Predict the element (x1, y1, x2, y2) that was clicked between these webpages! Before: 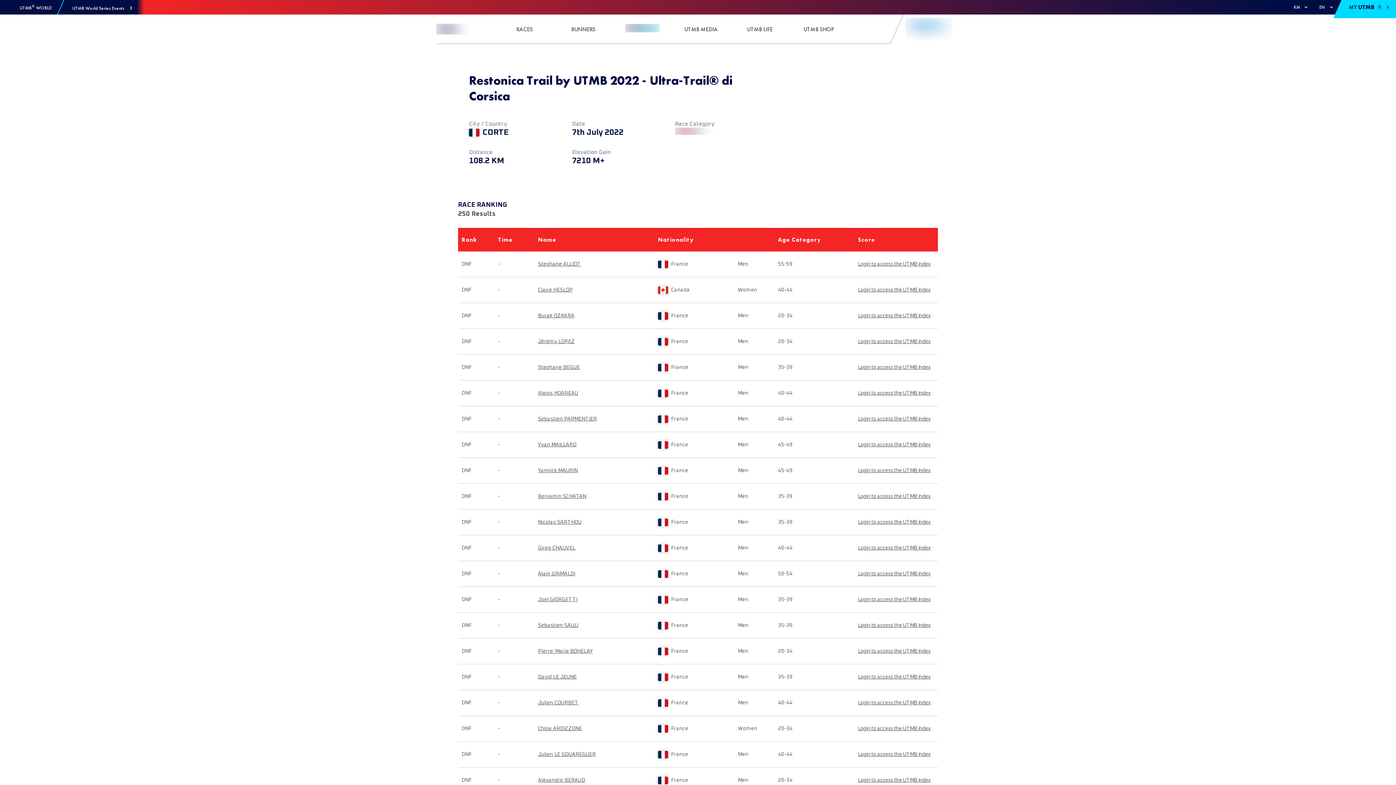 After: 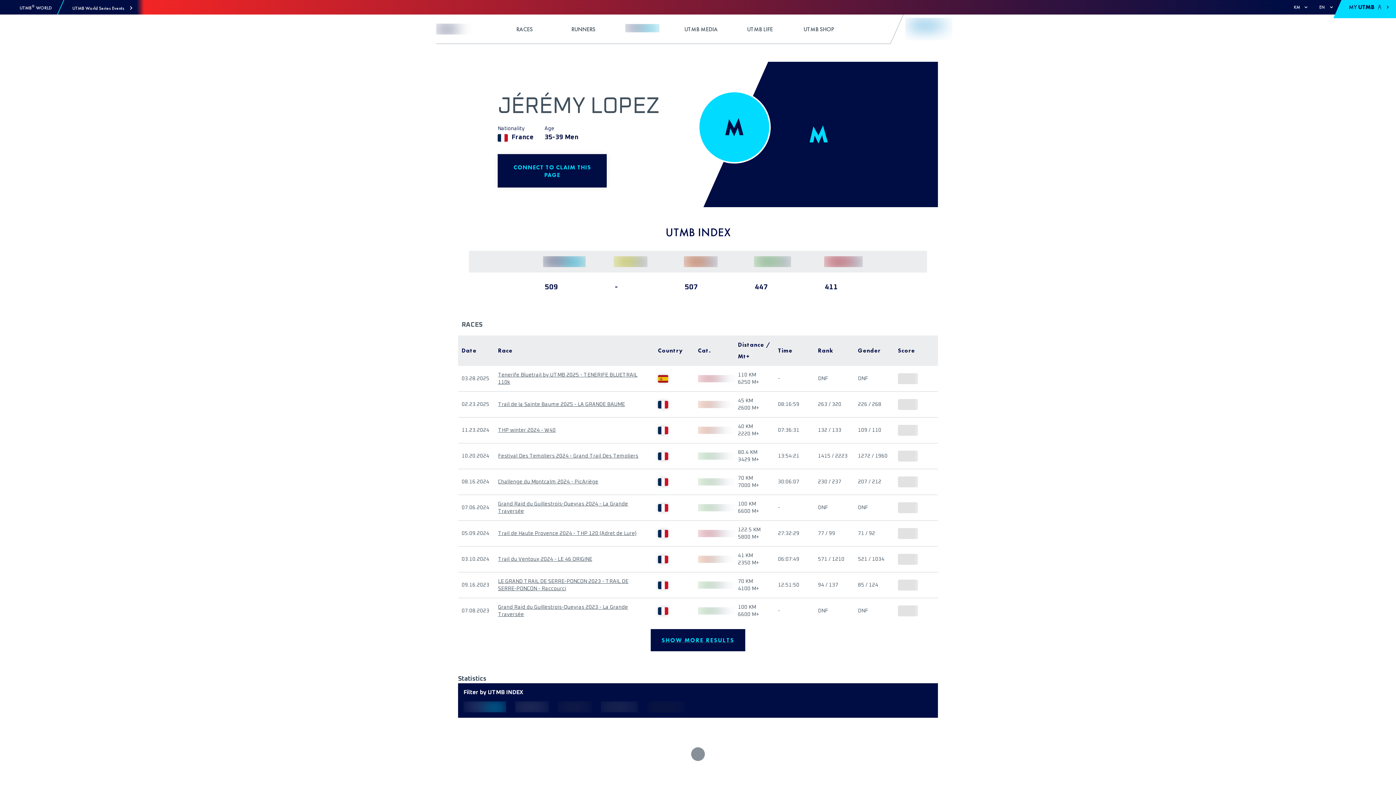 Action: bbox: (538, 338, 574, 345) label: Jérémy LOPEZ